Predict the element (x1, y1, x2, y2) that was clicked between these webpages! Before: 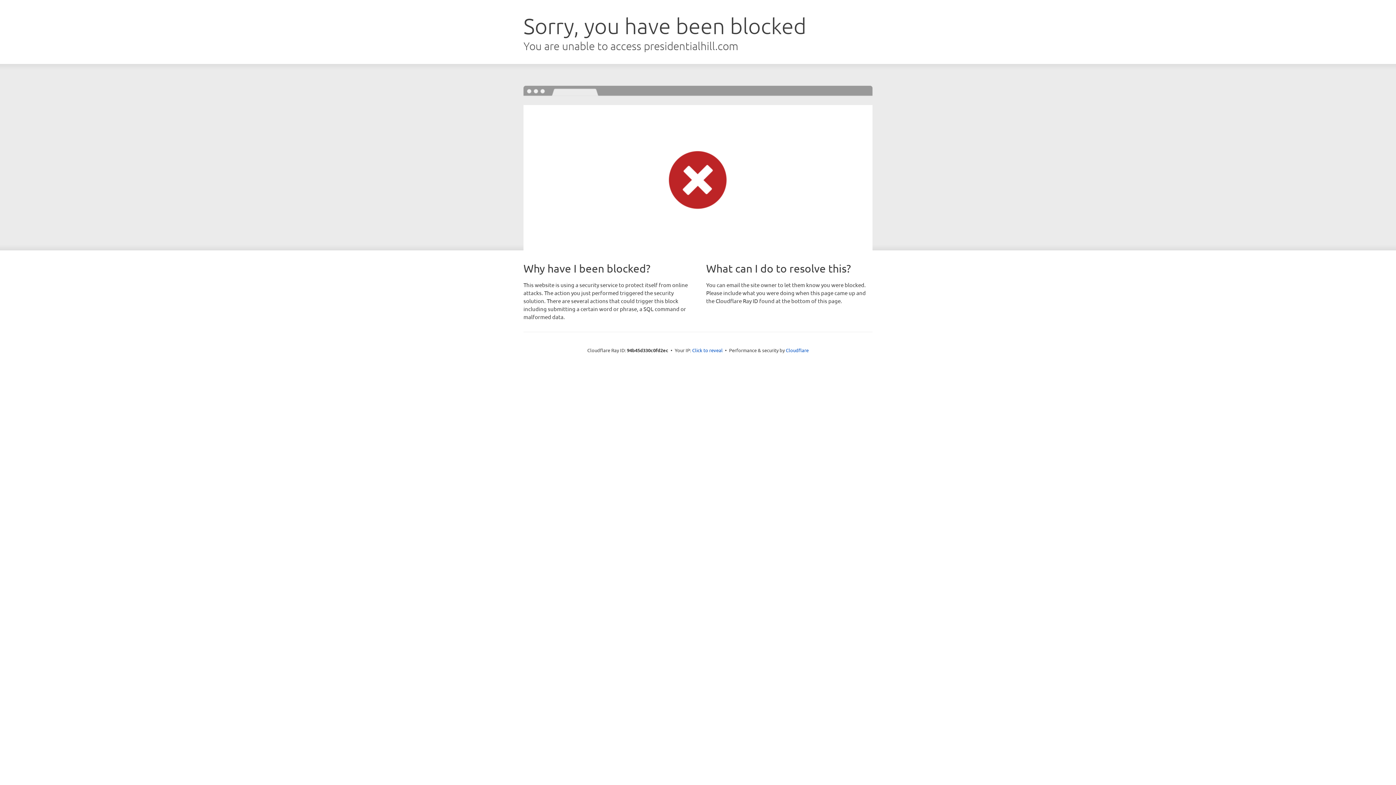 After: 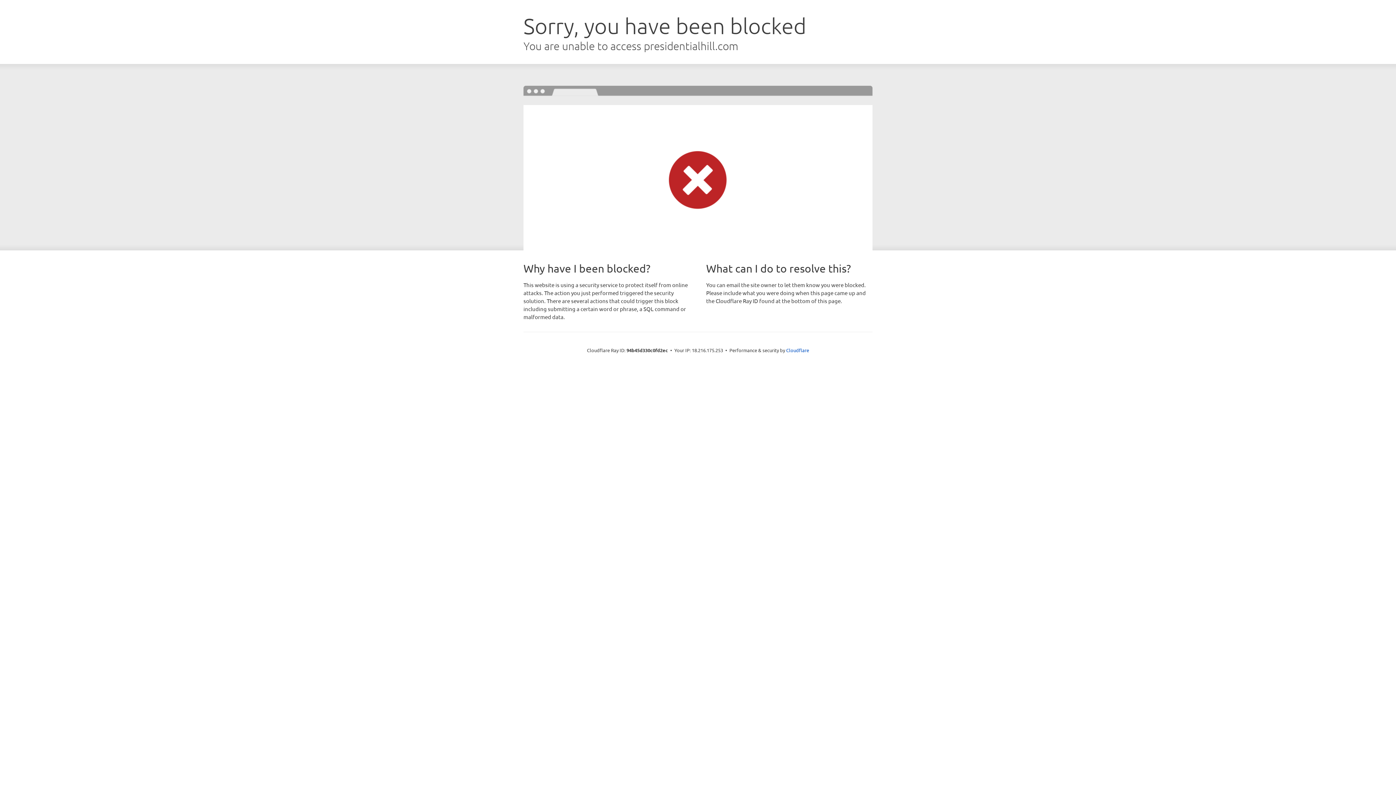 Action: bbox: (692, 346, 722, 353) label: Click to reveal